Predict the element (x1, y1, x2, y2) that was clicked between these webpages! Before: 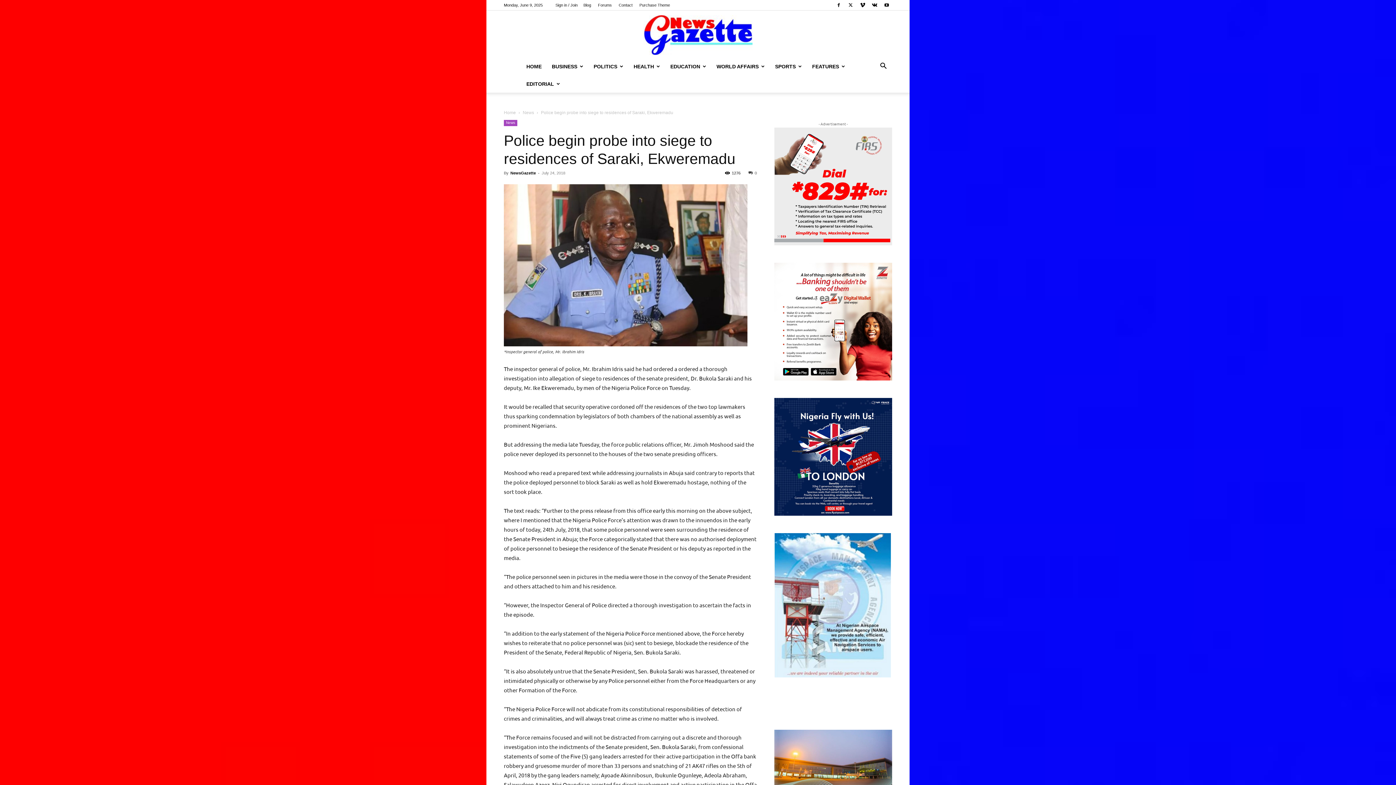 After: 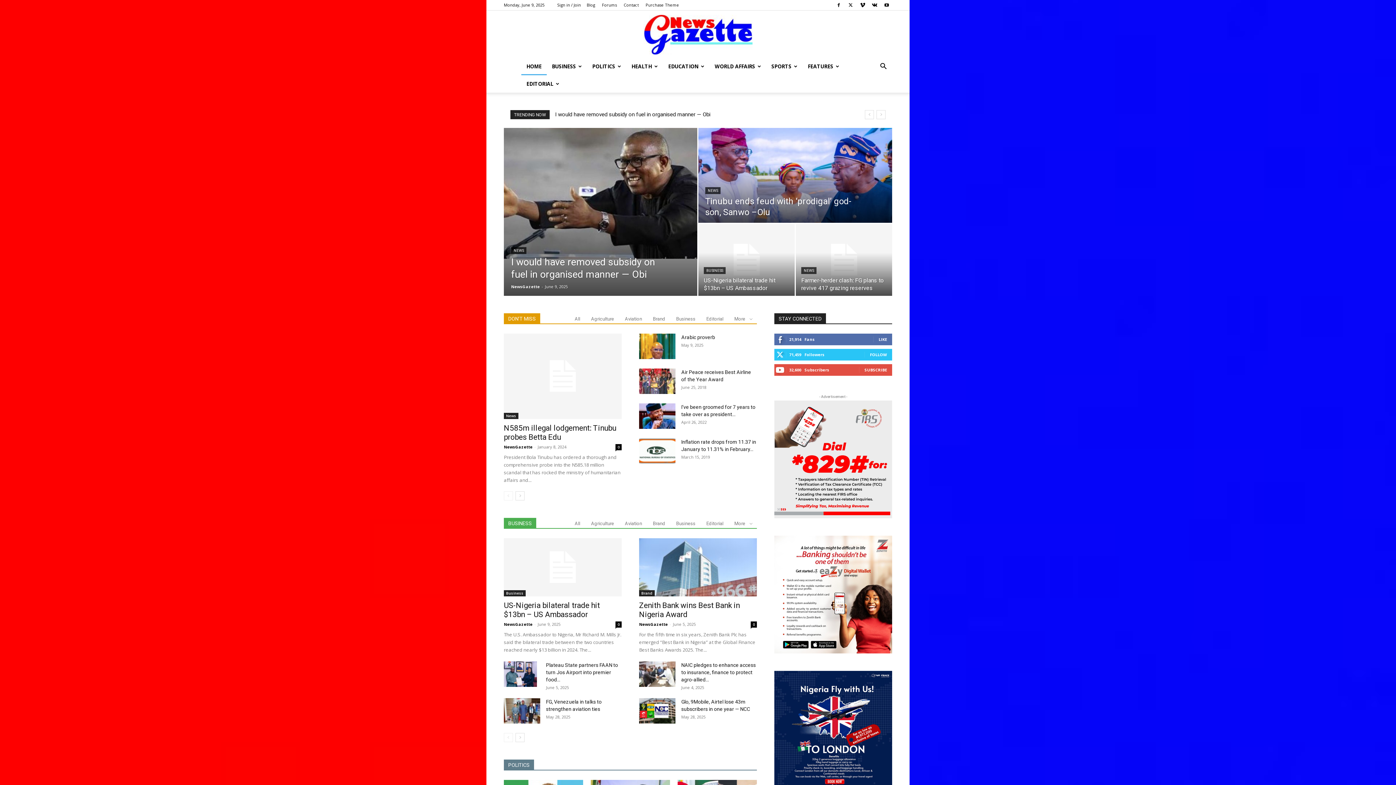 Action: label: Home bbox: (504, 110, 516, 115)